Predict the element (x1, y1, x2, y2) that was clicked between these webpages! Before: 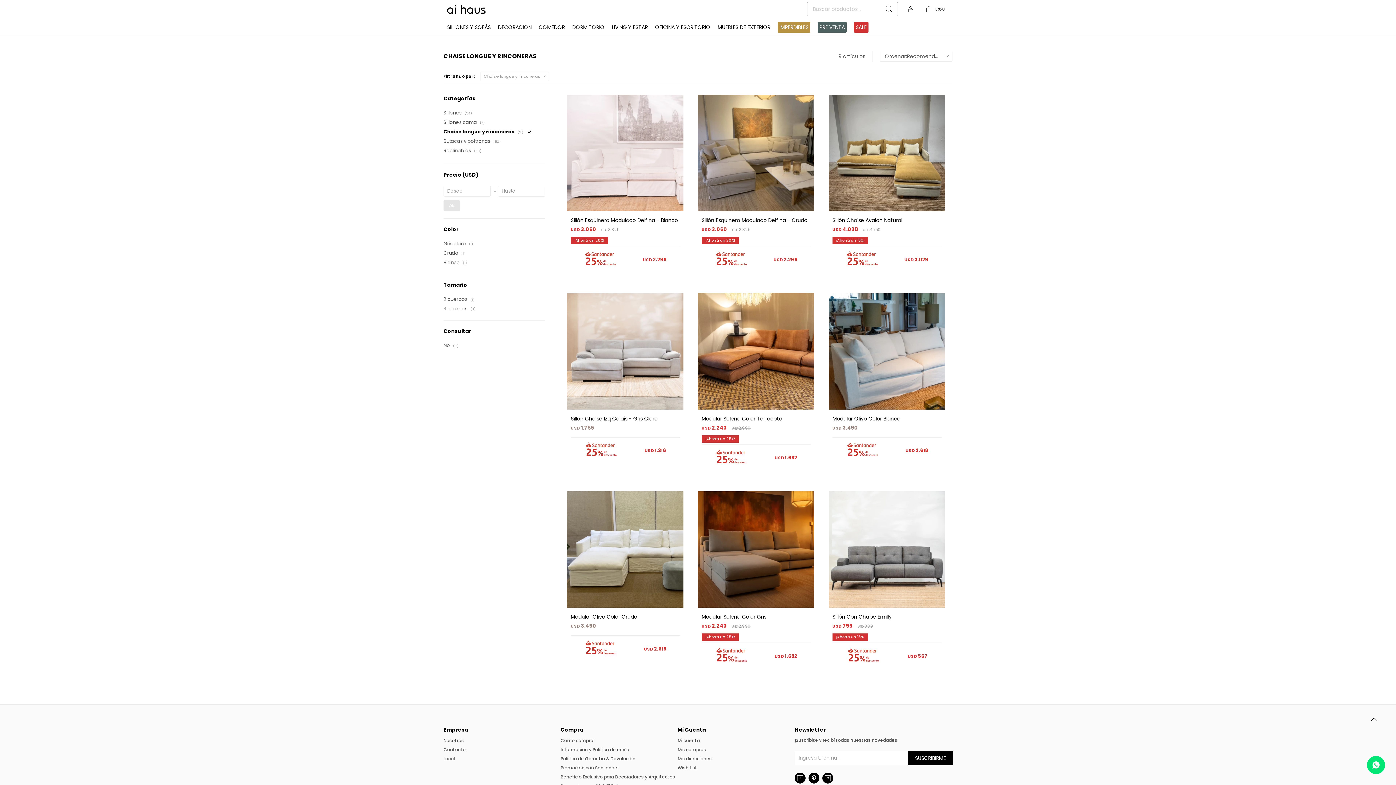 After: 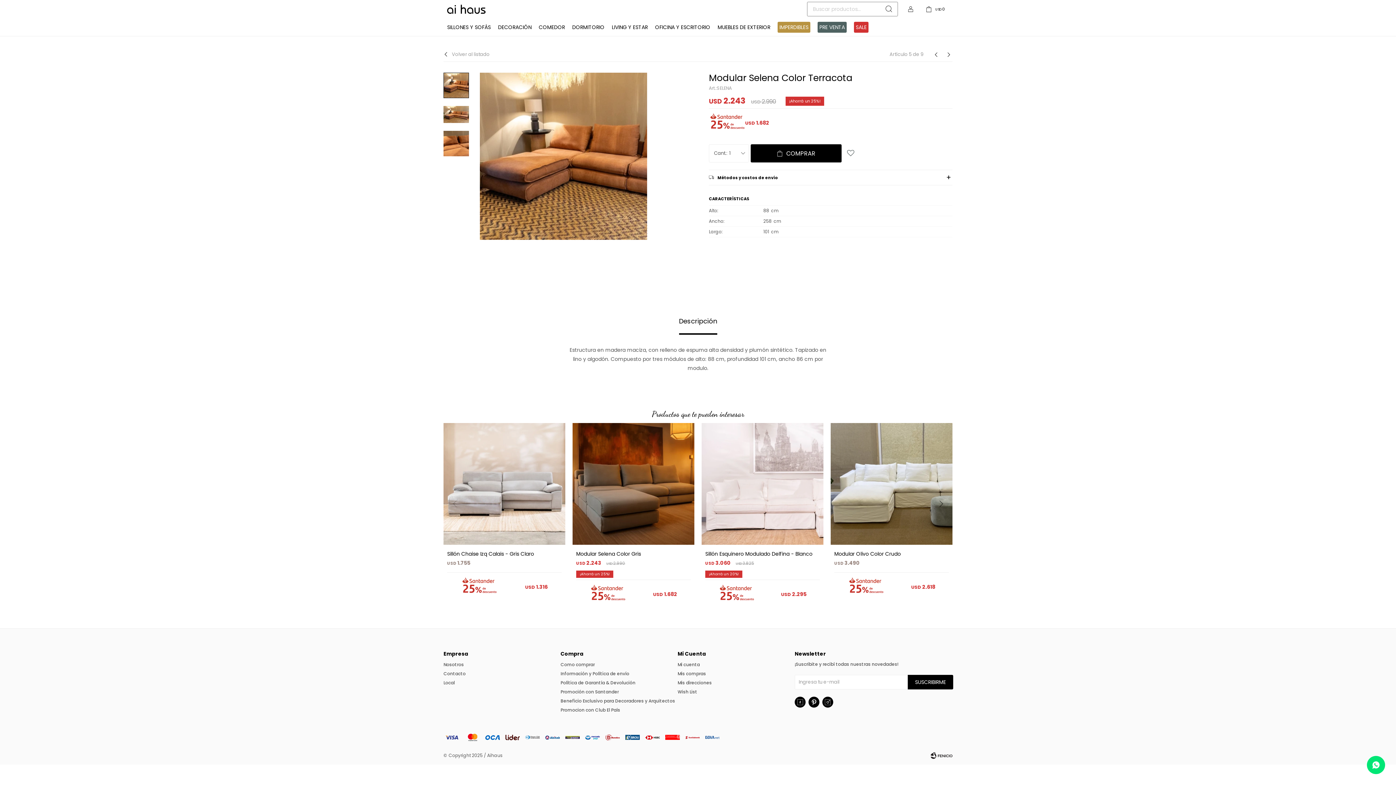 Action: bbox: (698, 293, 814, 409)